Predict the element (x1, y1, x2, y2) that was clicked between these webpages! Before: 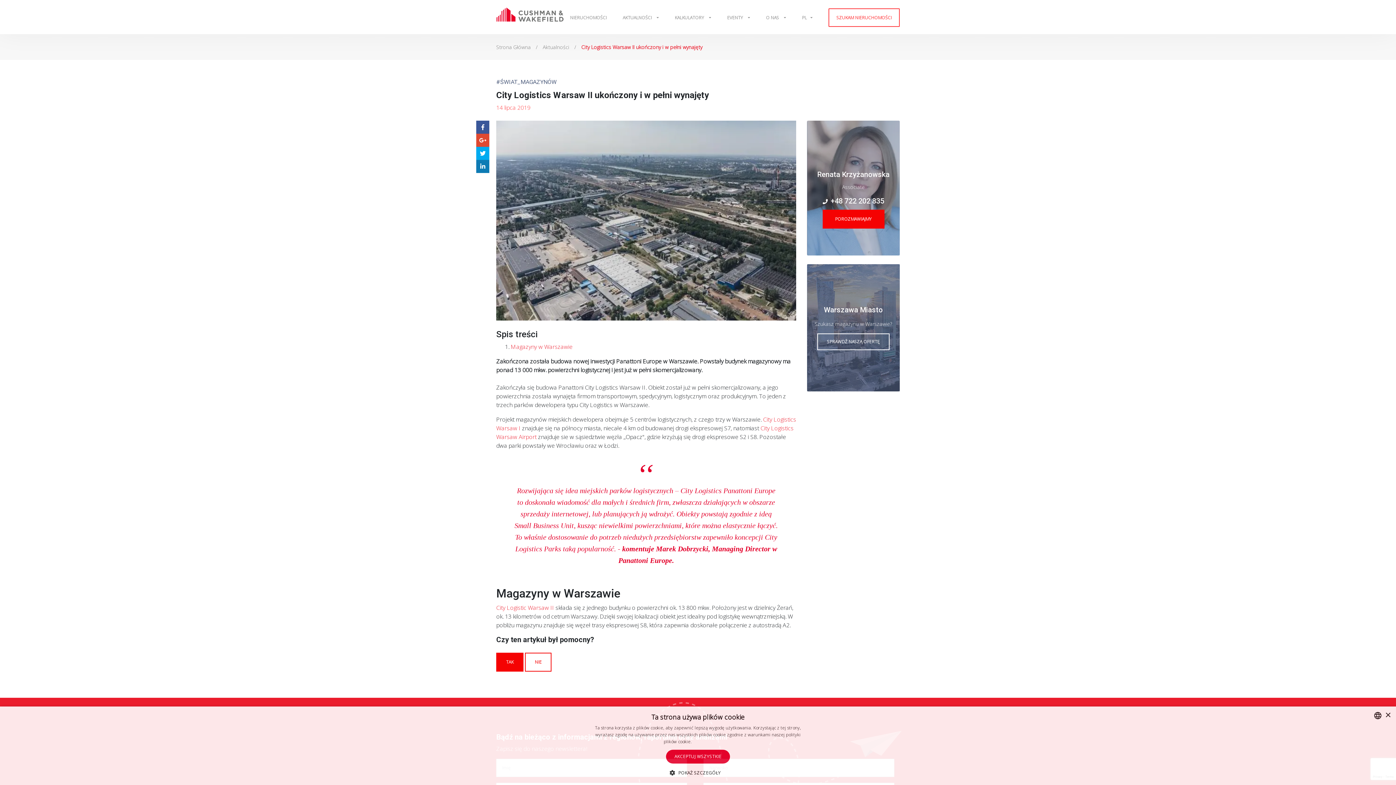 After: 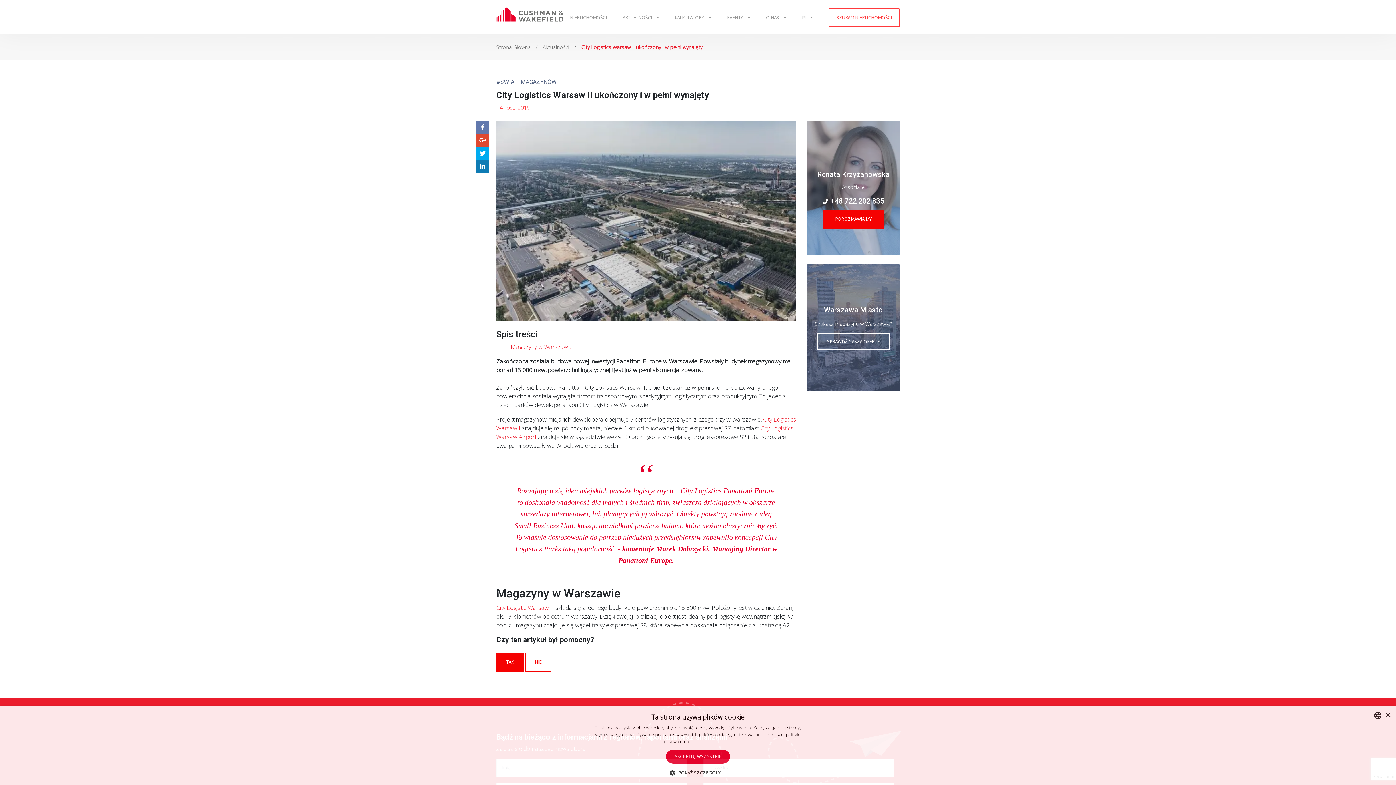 Action: bbox: (476, 120, 489, 133)